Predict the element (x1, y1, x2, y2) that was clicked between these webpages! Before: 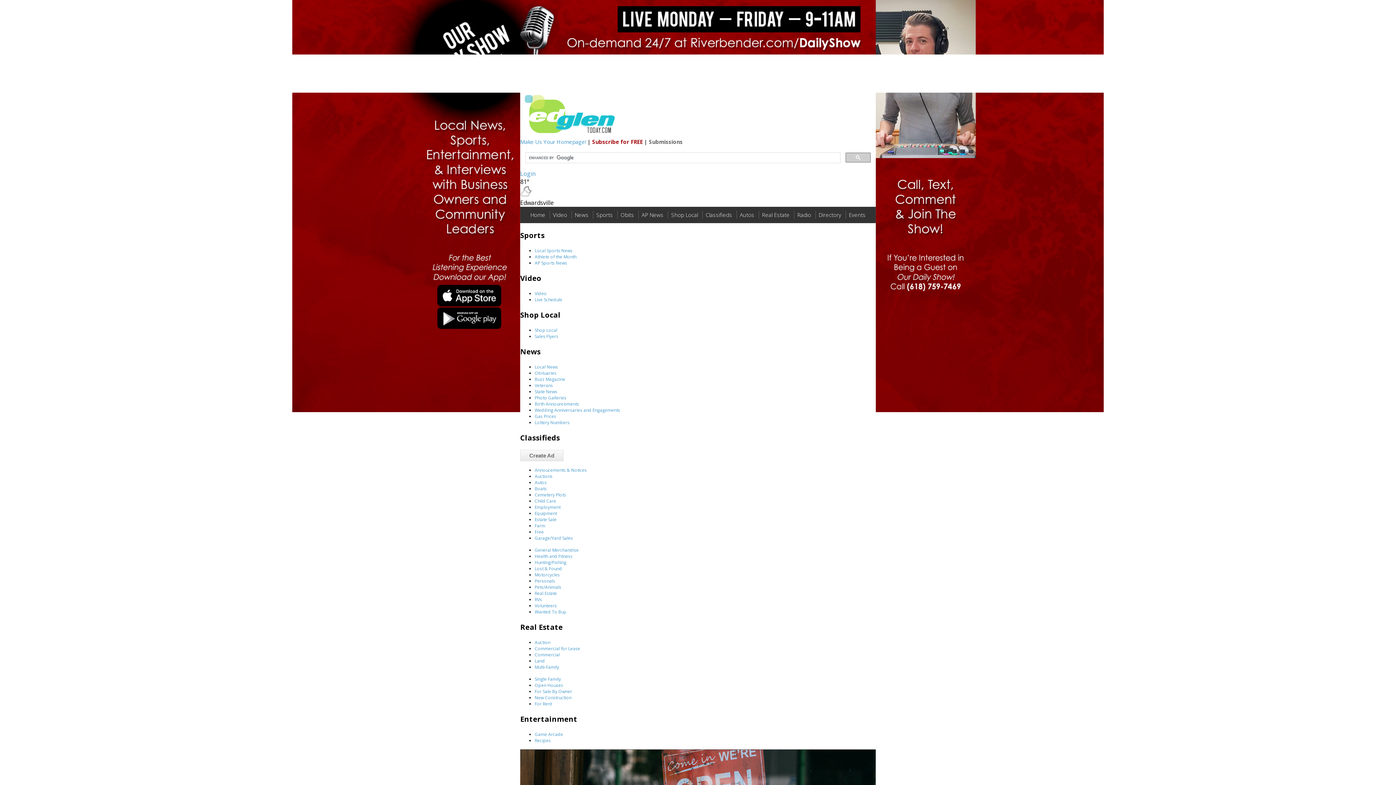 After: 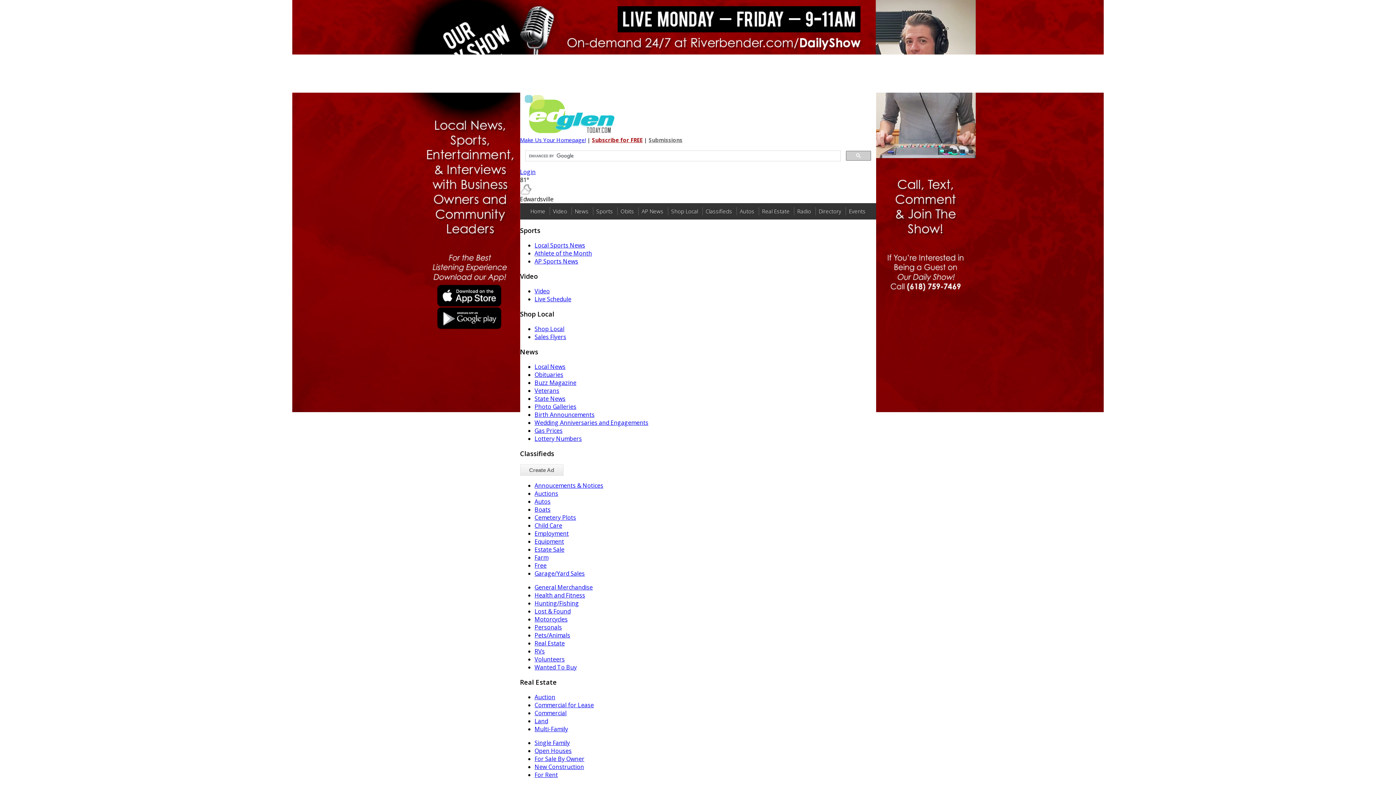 Action: bbox: (534, 376, 565, 382) label: Buzz Magazine